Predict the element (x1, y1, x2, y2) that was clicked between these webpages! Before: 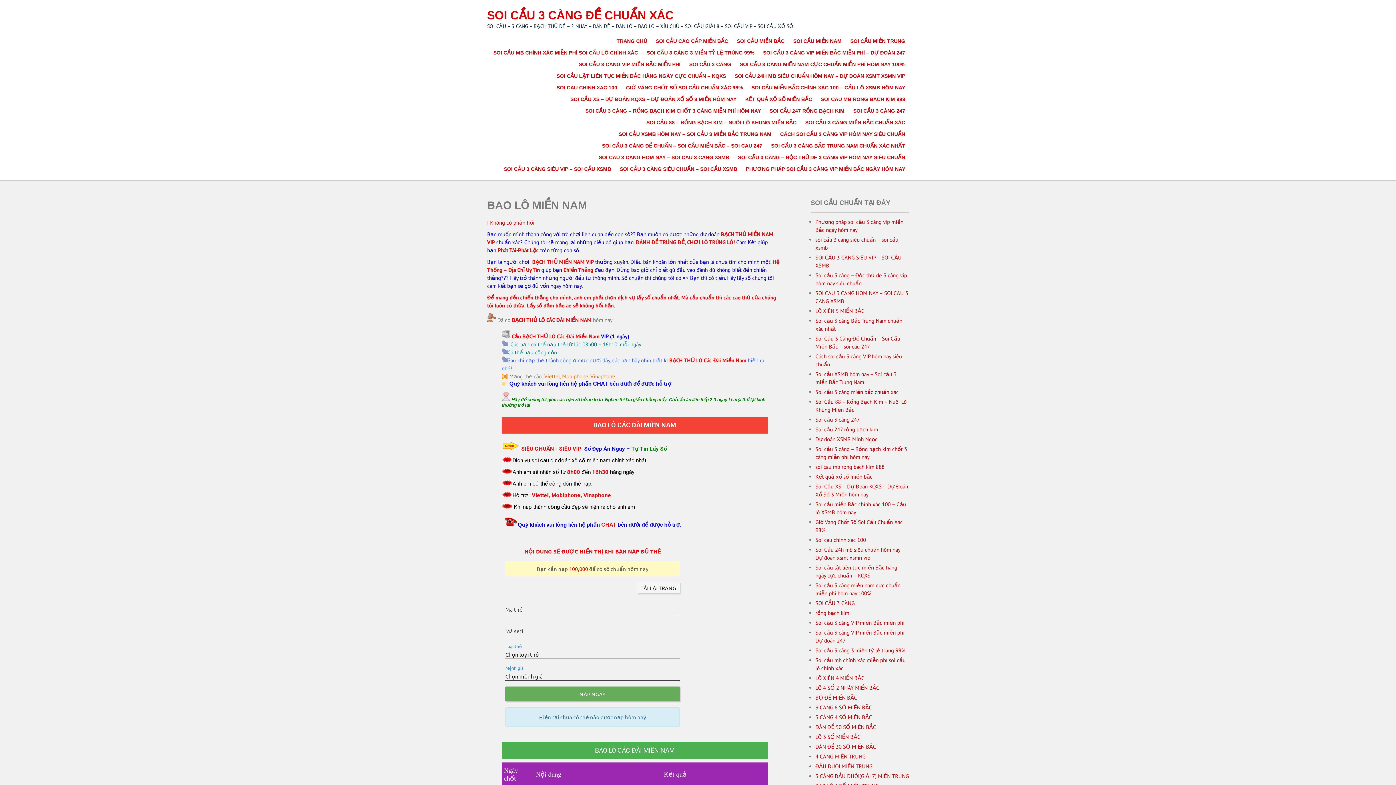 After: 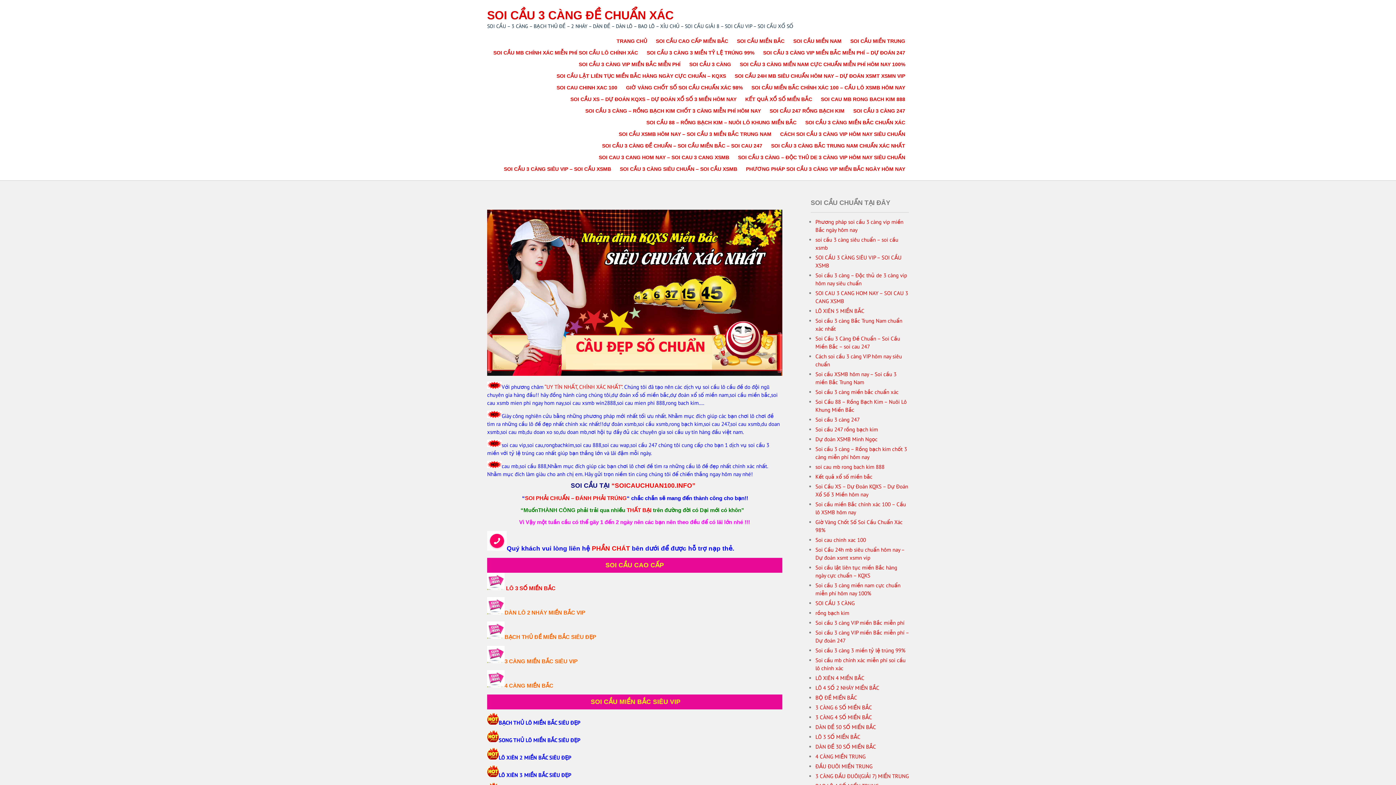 Action: bbox: (613, 35, 650, 46) label: TRANG CHỦ